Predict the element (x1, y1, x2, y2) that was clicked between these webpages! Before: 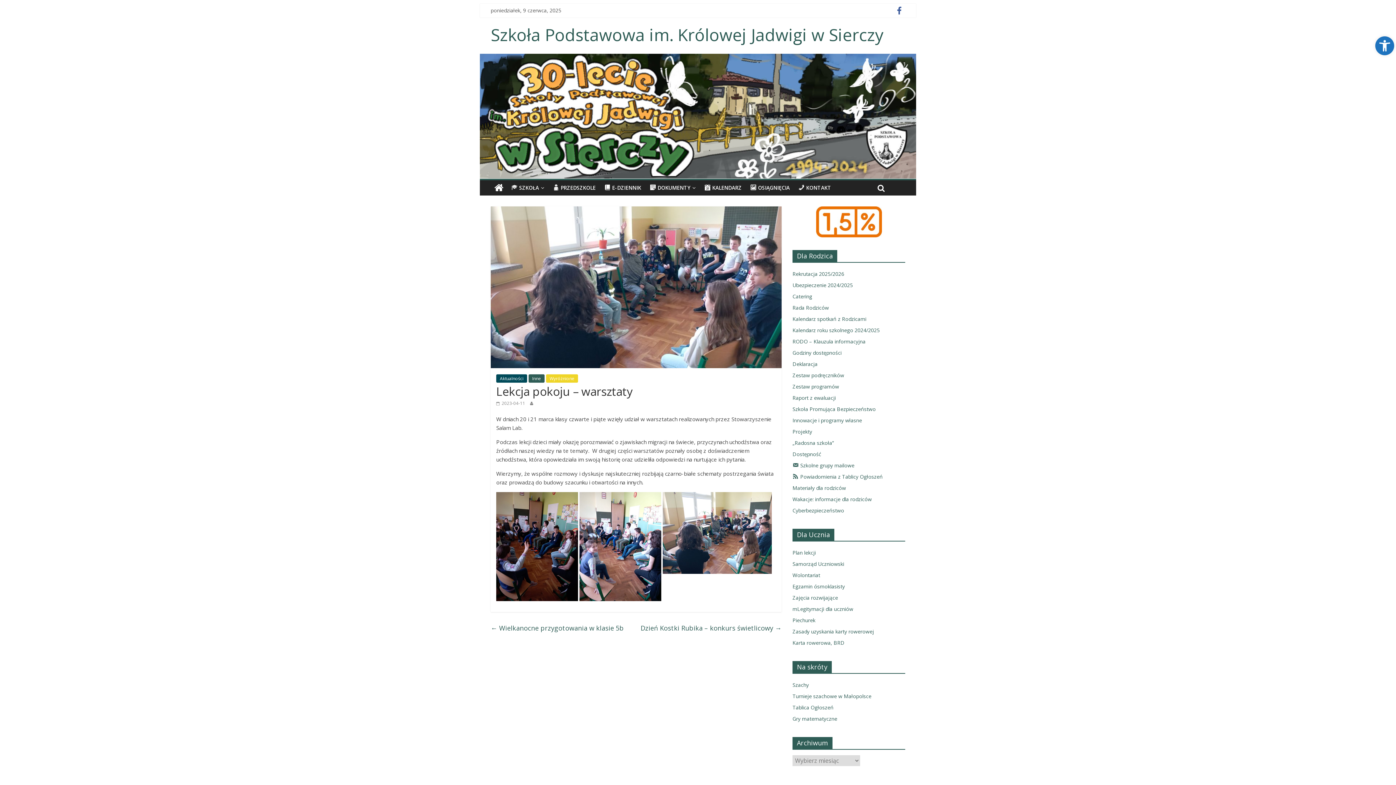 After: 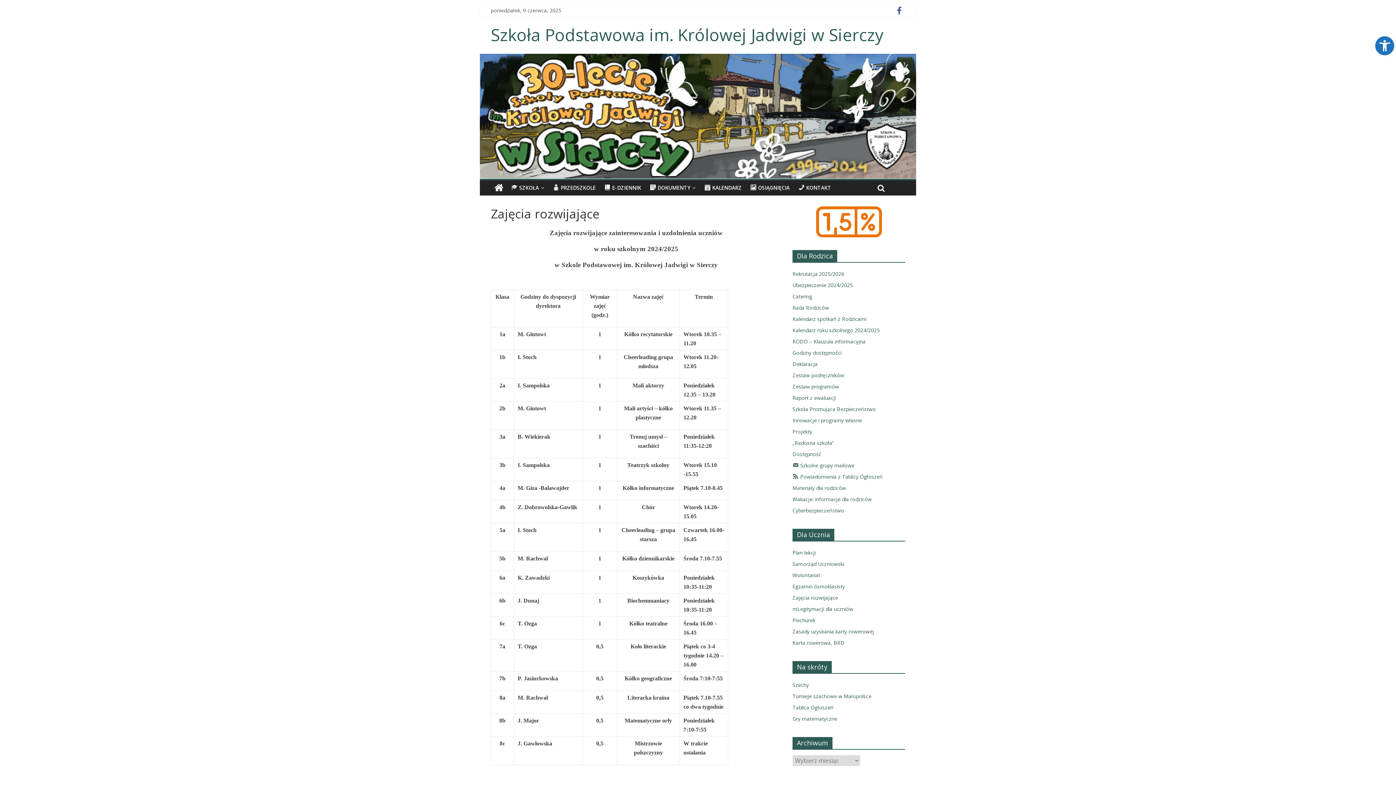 Action: bbox: (792, 594, 838, 601) label: Zajęcia rozwijające